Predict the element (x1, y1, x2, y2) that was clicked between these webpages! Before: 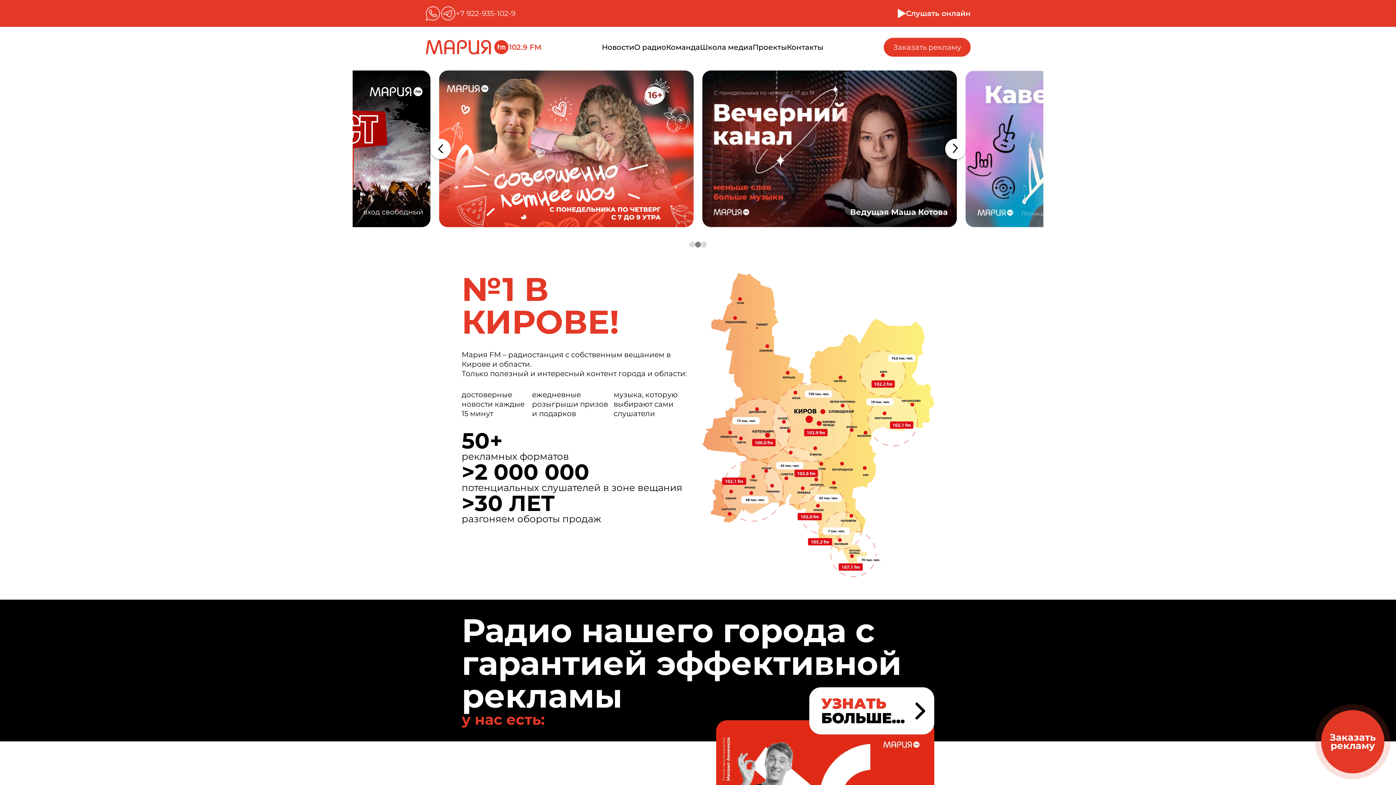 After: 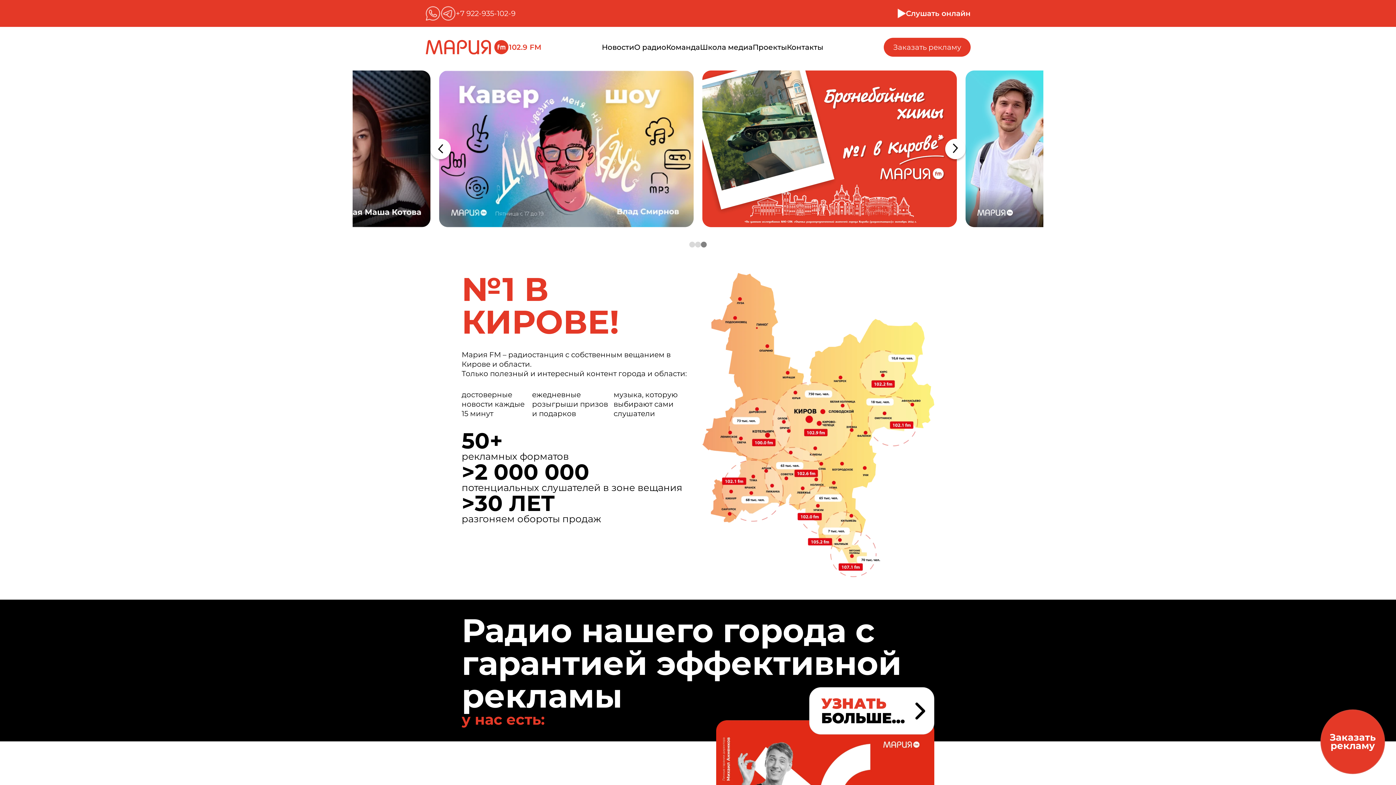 Action: bbox: (430, 138, 450, 159)